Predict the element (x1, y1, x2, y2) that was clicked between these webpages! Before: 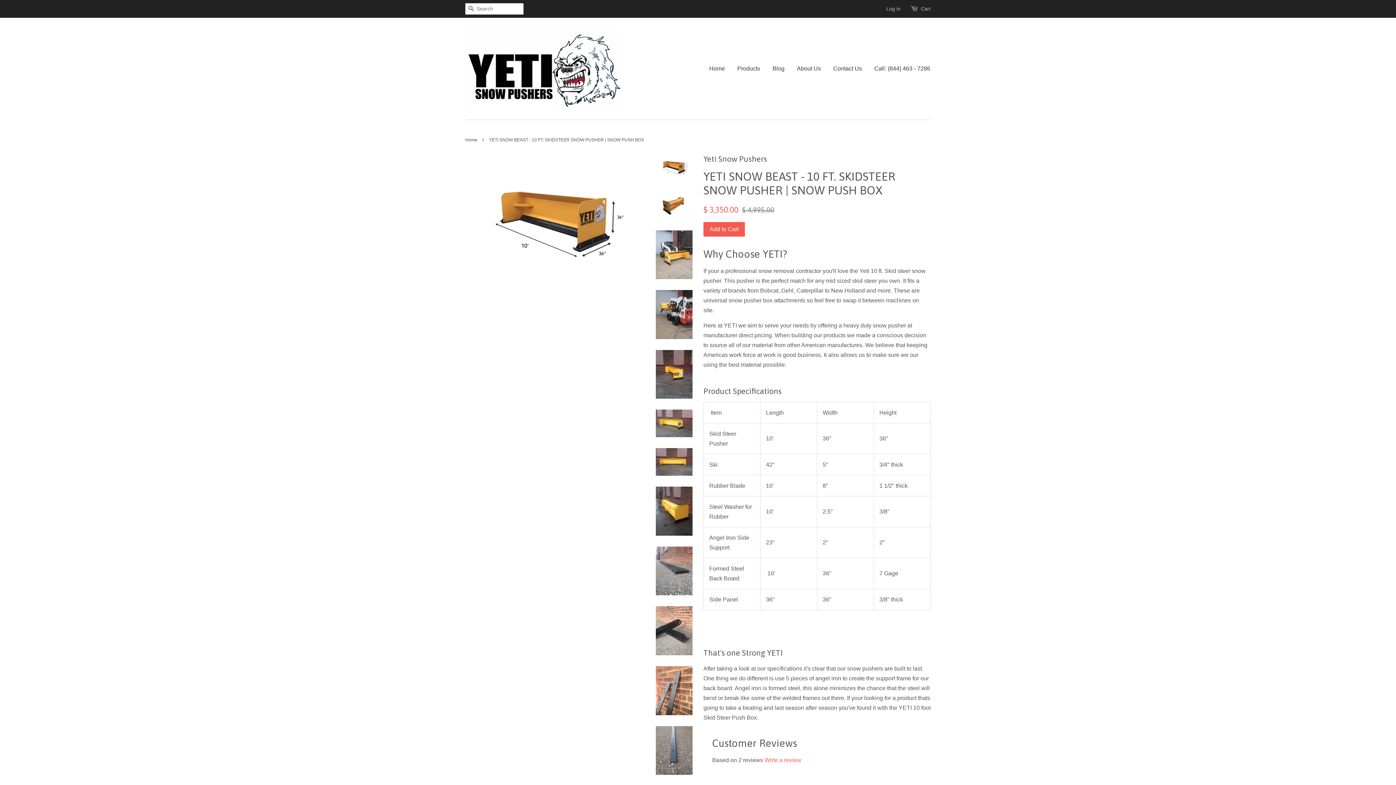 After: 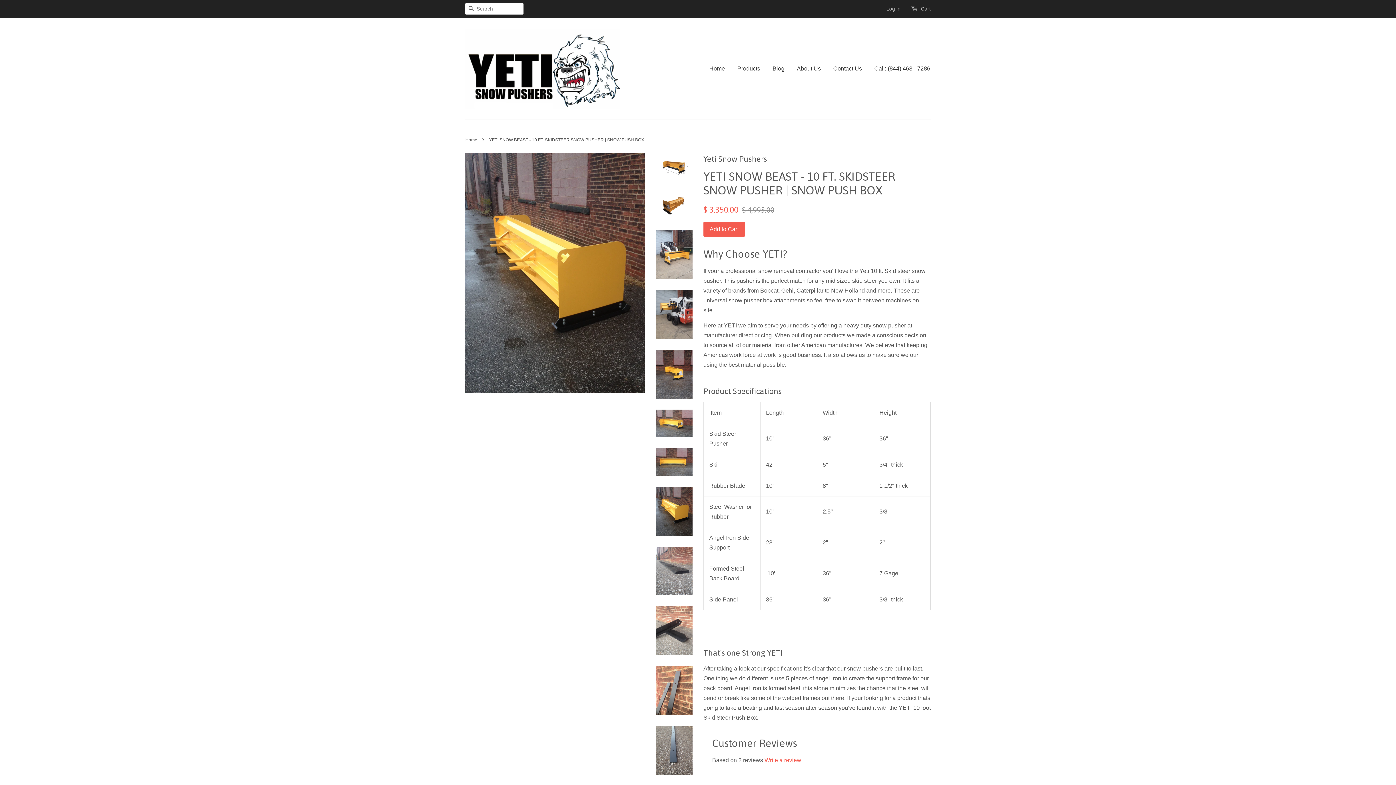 Action: bbox: (656, 486, 692, 535)